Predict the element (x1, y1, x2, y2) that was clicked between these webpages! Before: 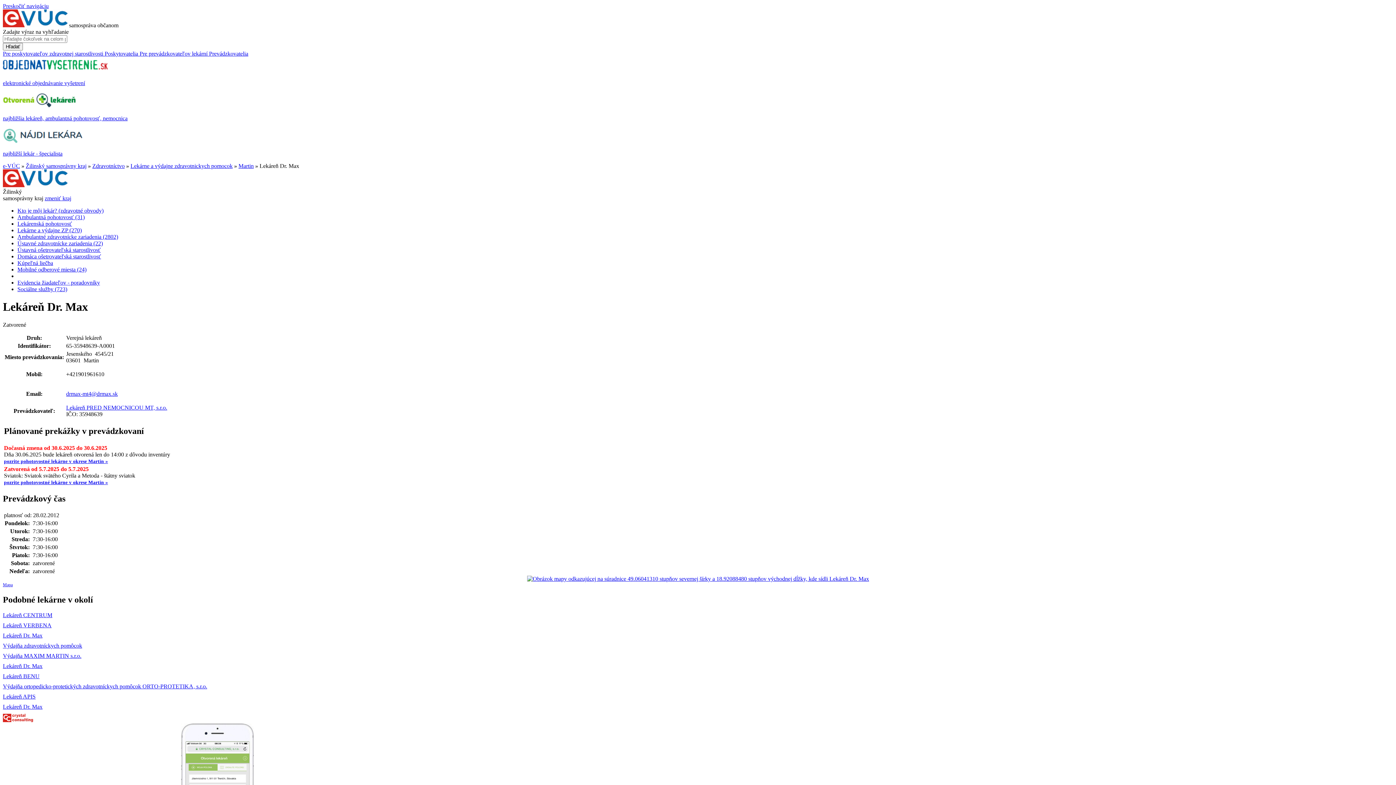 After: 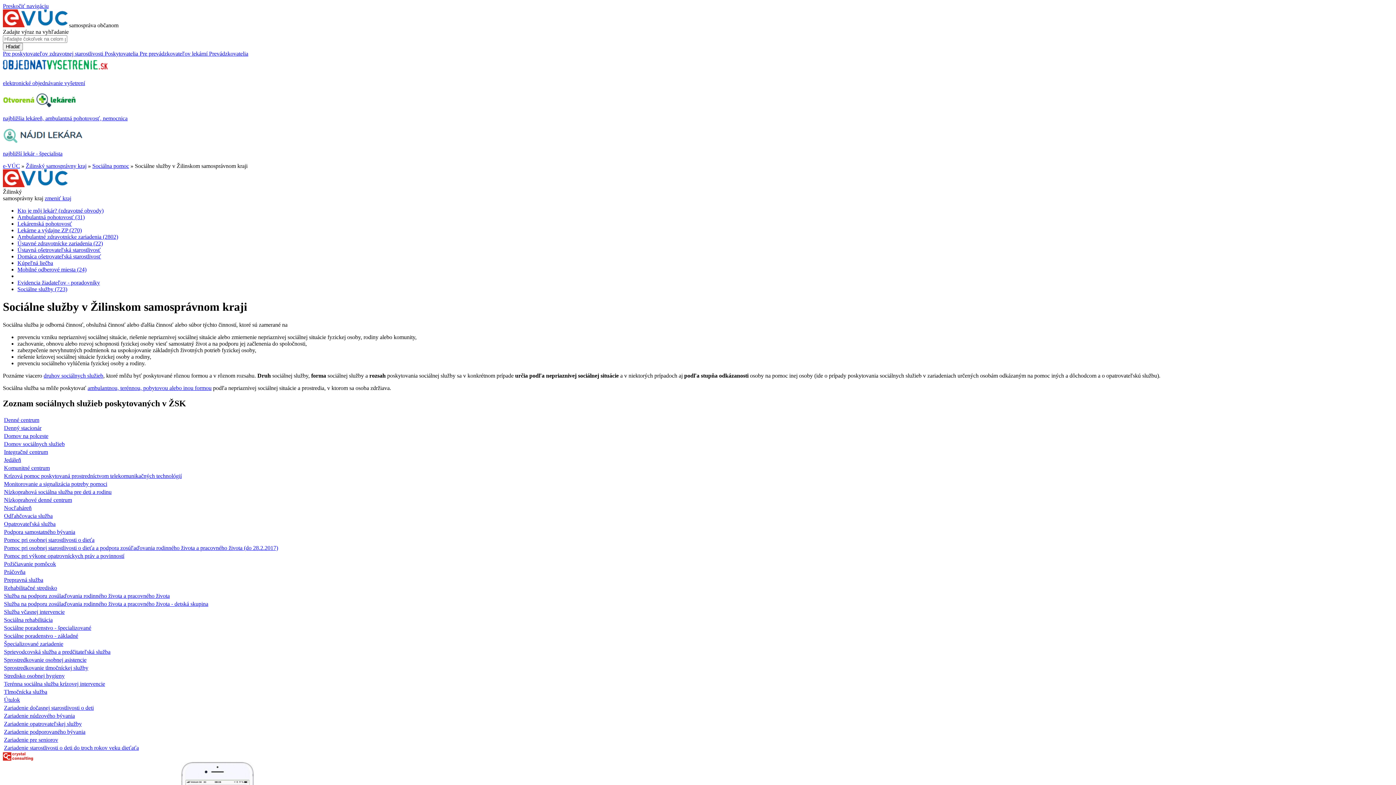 Action: label: Sociálne služby (723) bbox: (17, 286, 67, 292)